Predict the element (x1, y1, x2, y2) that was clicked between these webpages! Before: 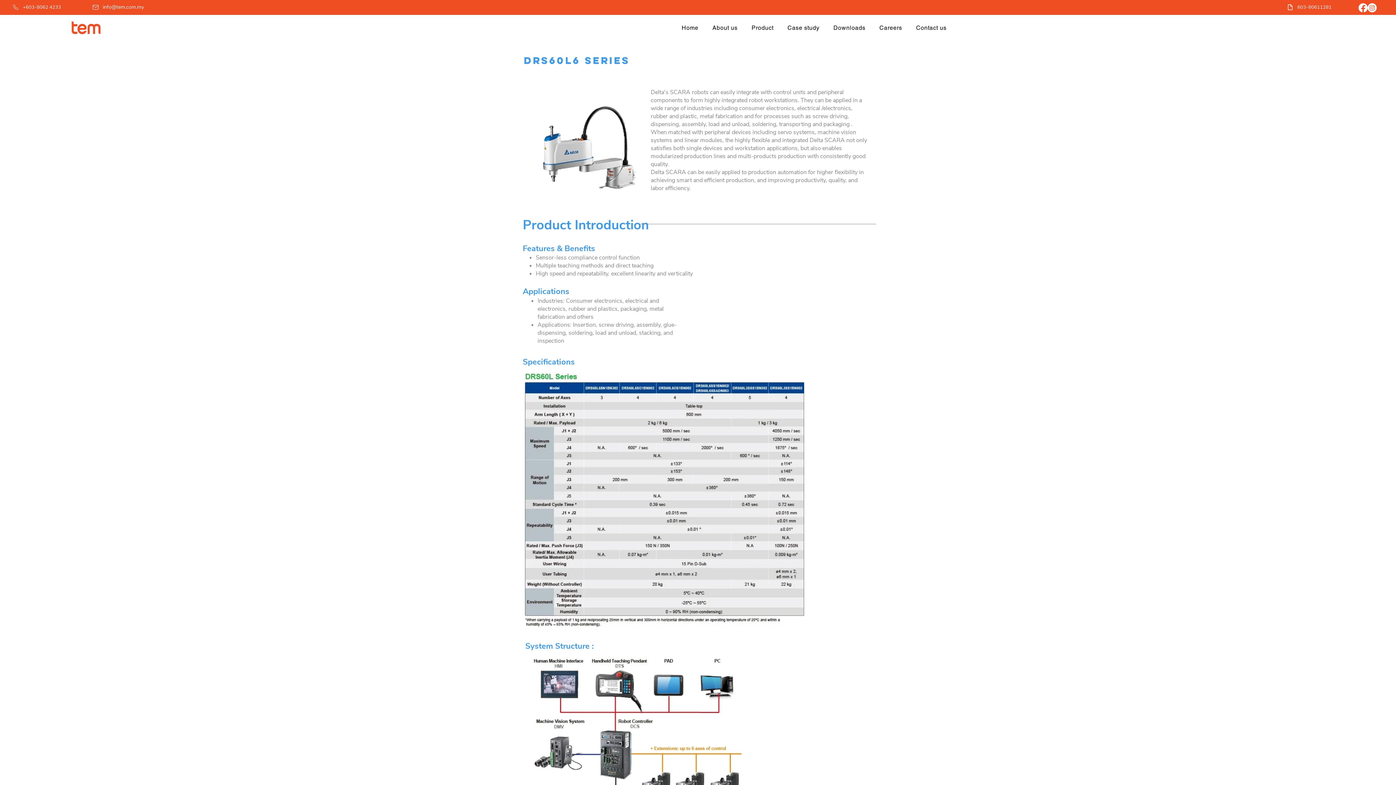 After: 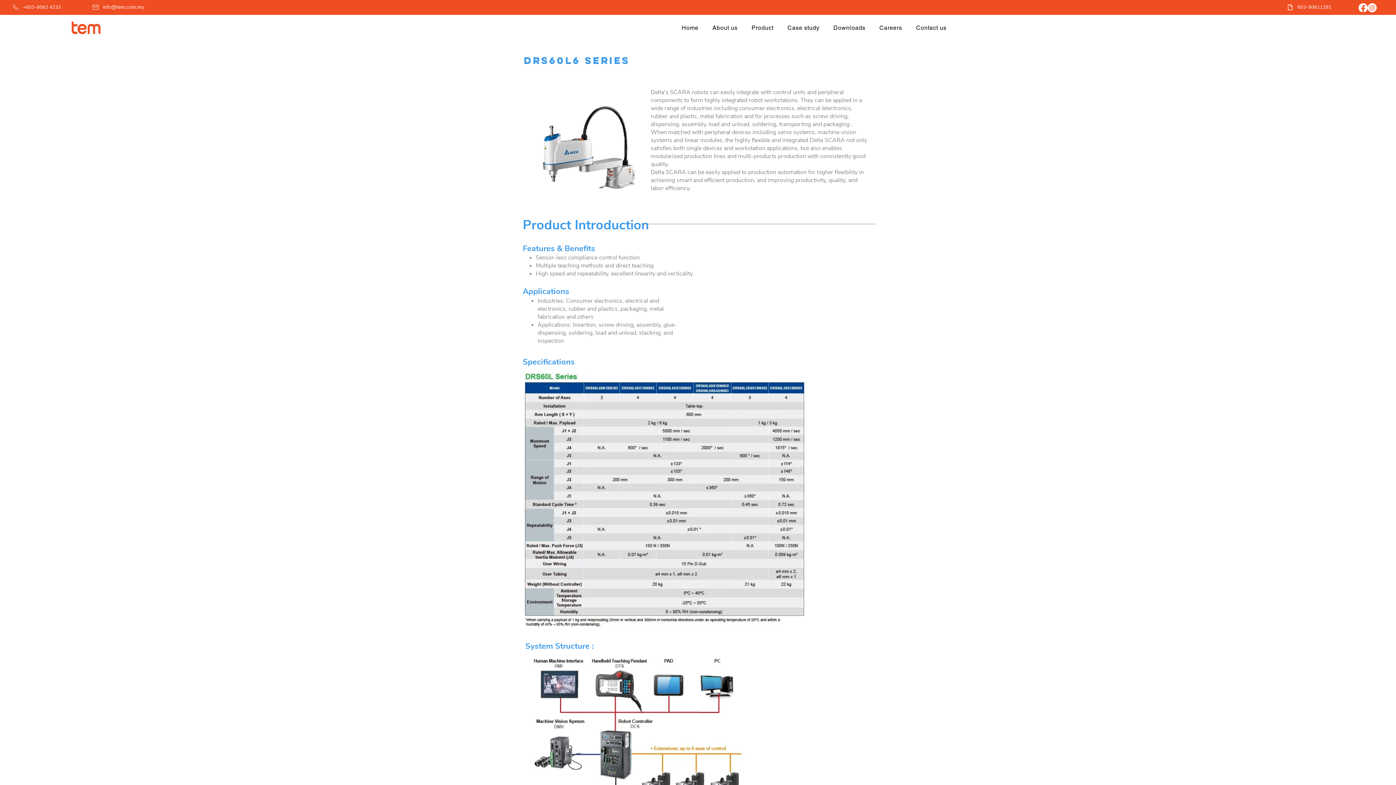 Action: bbox: (1358, 3, 1368, 12) label: Facebook